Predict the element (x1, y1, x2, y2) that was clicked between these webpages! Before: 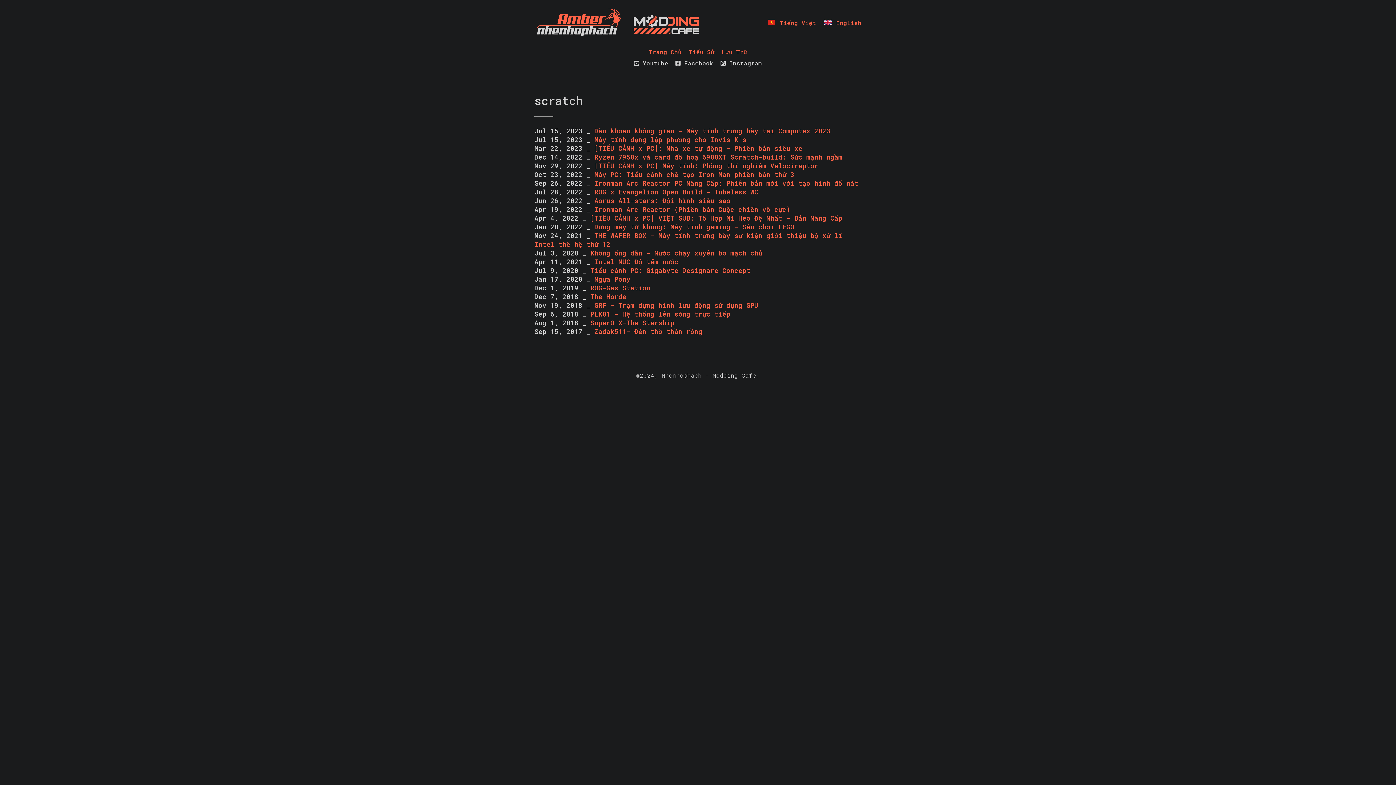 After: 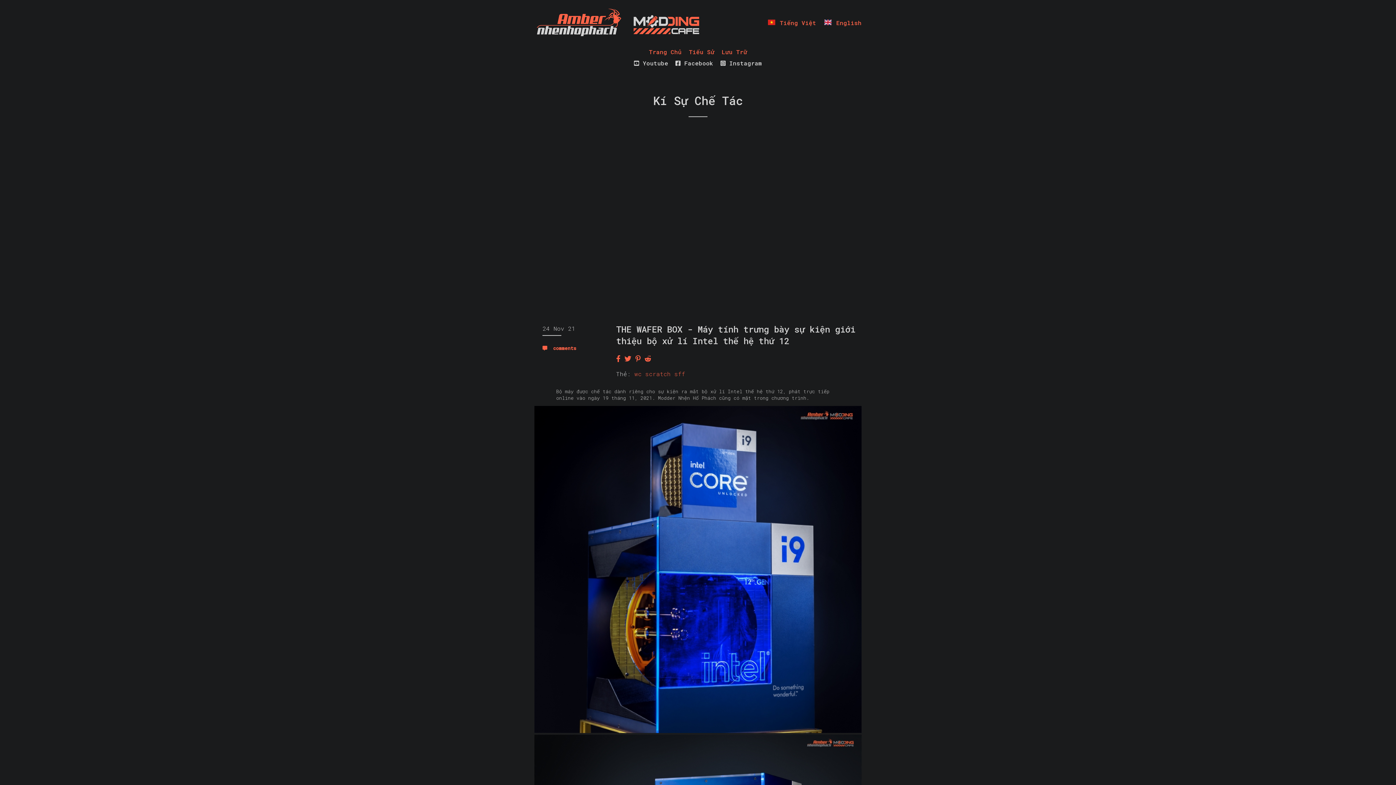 Action: bbox: (534, 231, 842, 248) label: THE WAFER BOX - Máy tính trưng bày sự kiện giới thiệu bộ xử lí Intel thế hệ thứ 12